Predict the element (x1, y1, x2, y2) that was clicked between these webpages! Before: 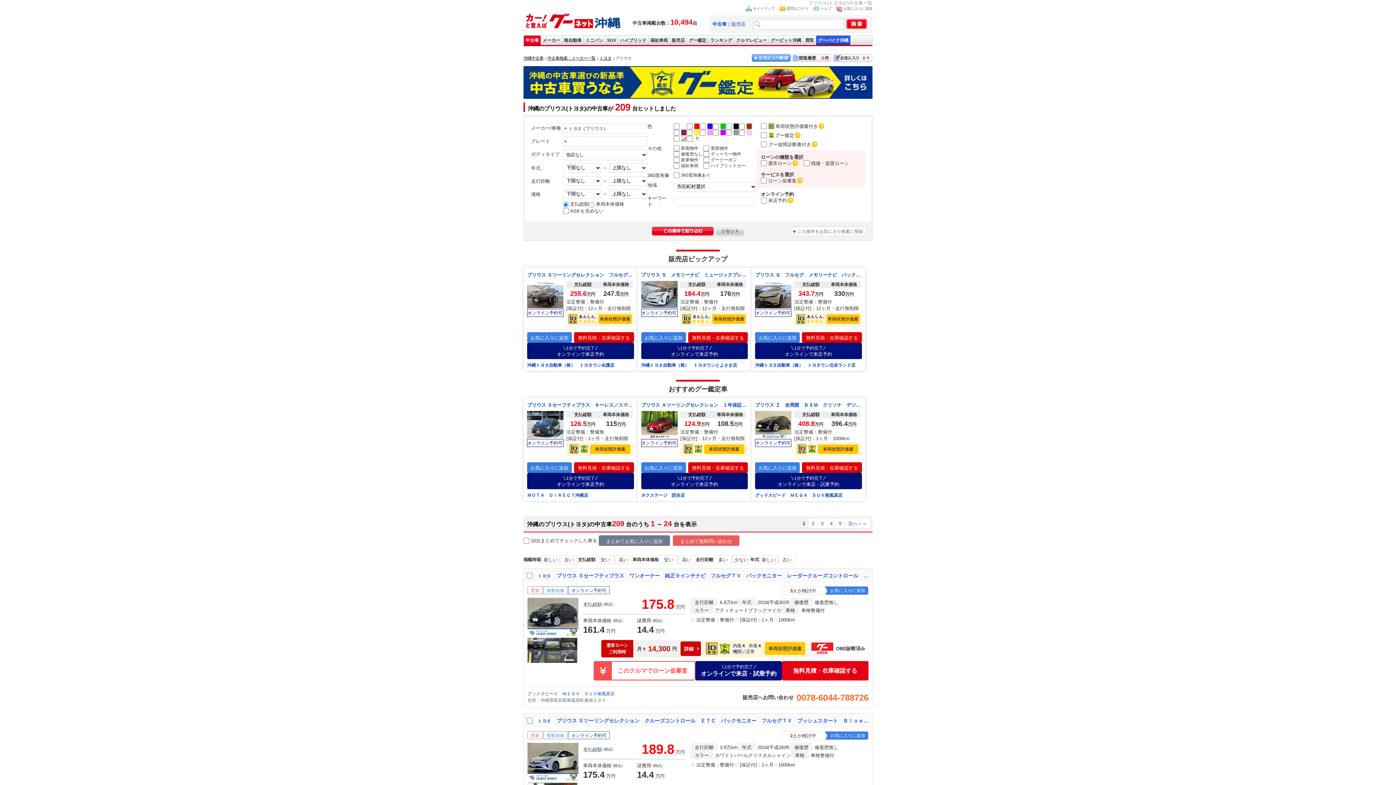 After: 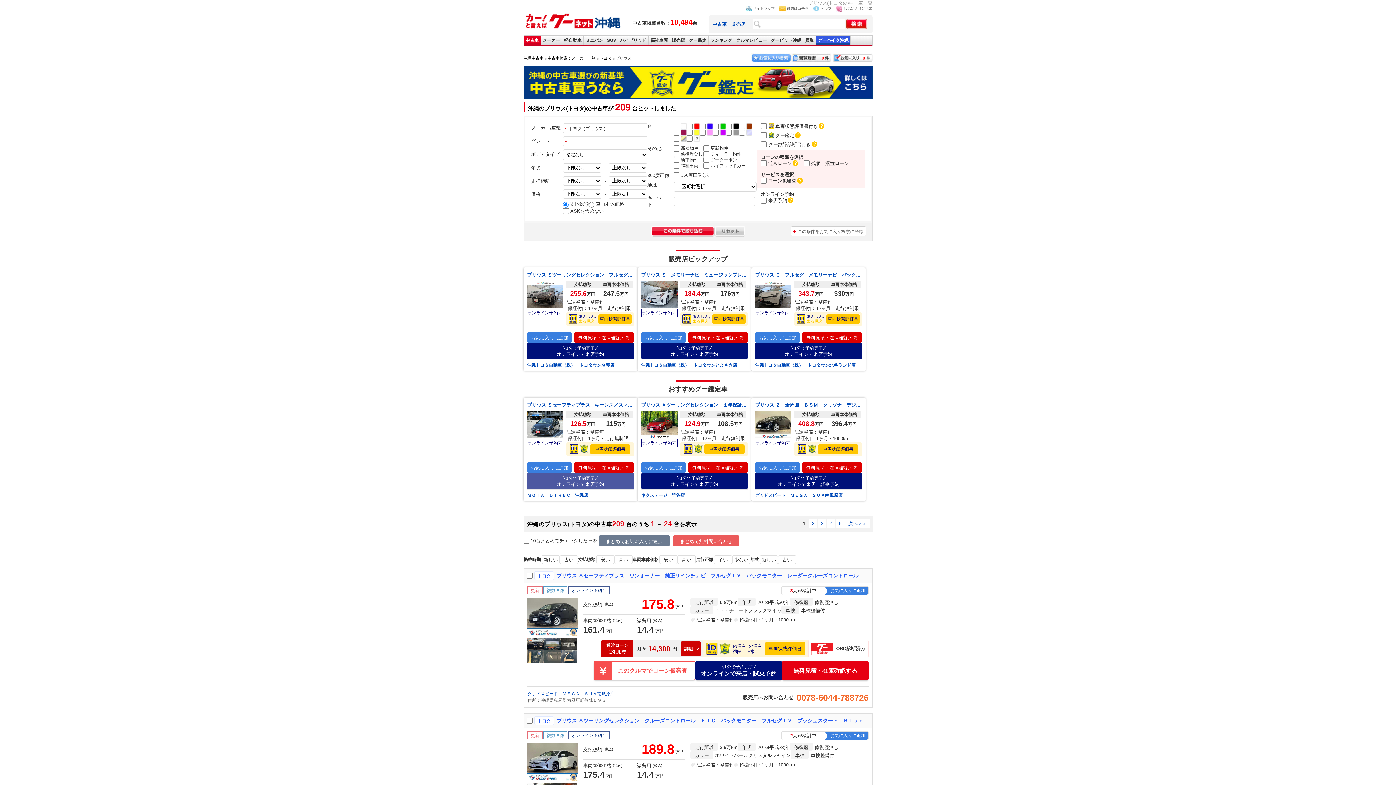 Action: label: 1分で予約完了
オンラインで来店予約 bbox: (527, 473, 634, 489)